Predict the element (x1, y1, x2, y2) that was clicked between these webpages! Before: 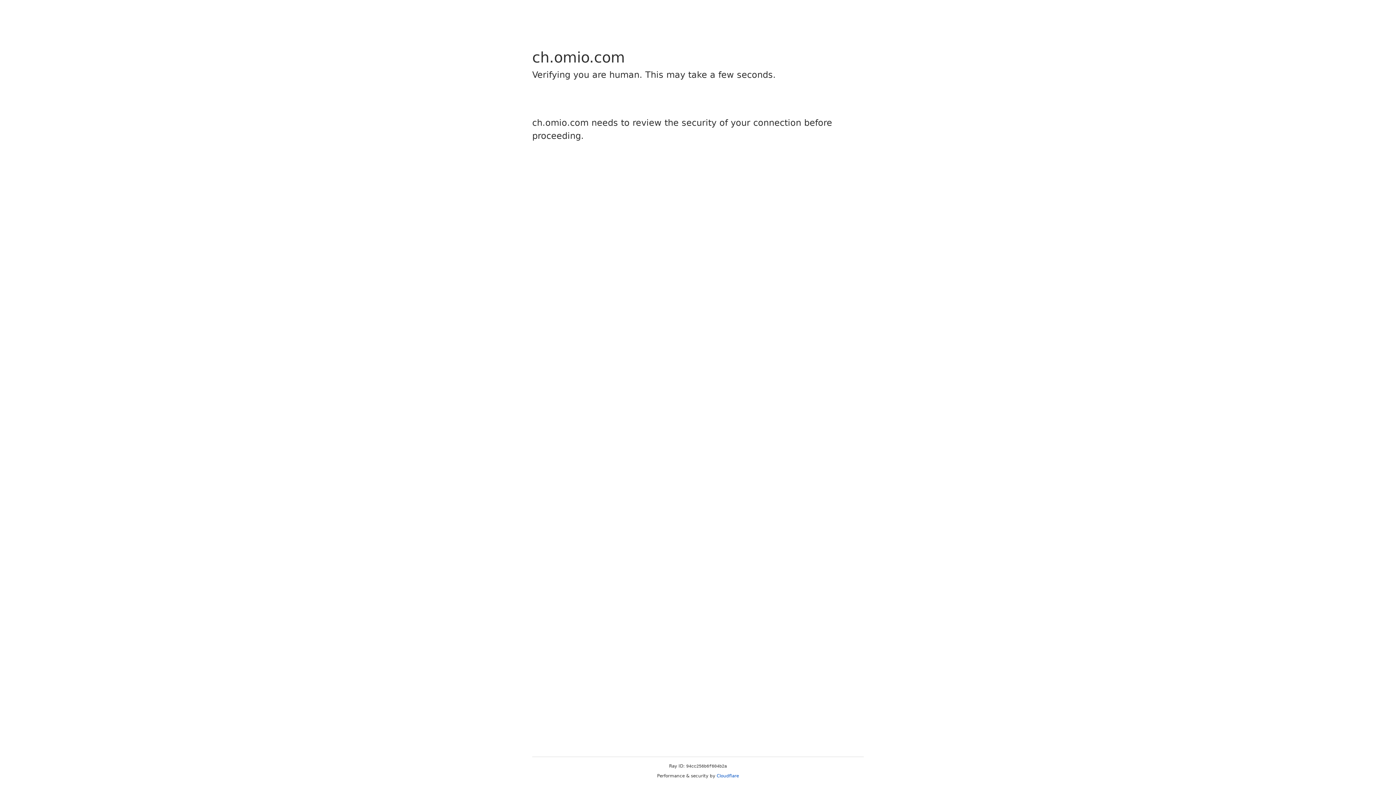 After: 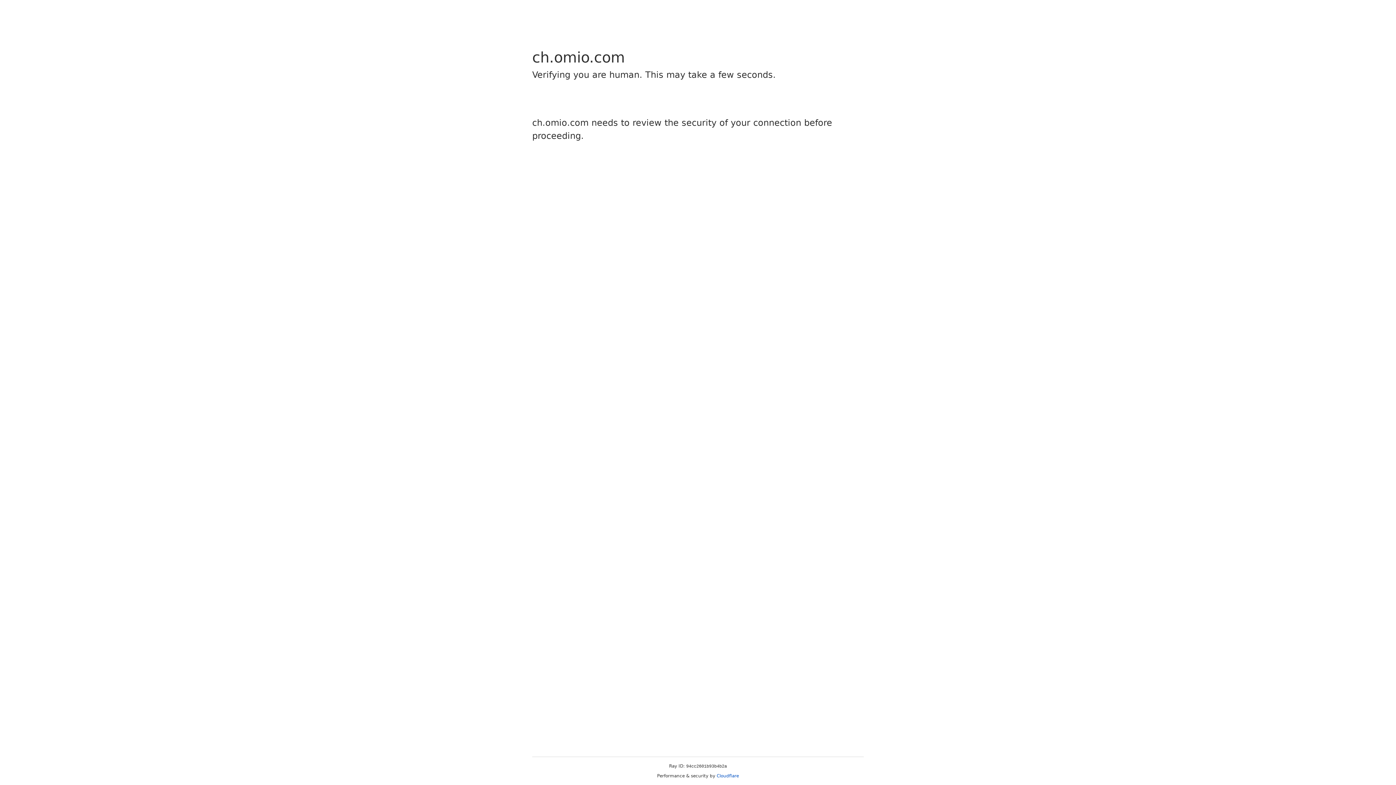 Action: label: Cloudflare bbox: (716, 773, 739, 778)